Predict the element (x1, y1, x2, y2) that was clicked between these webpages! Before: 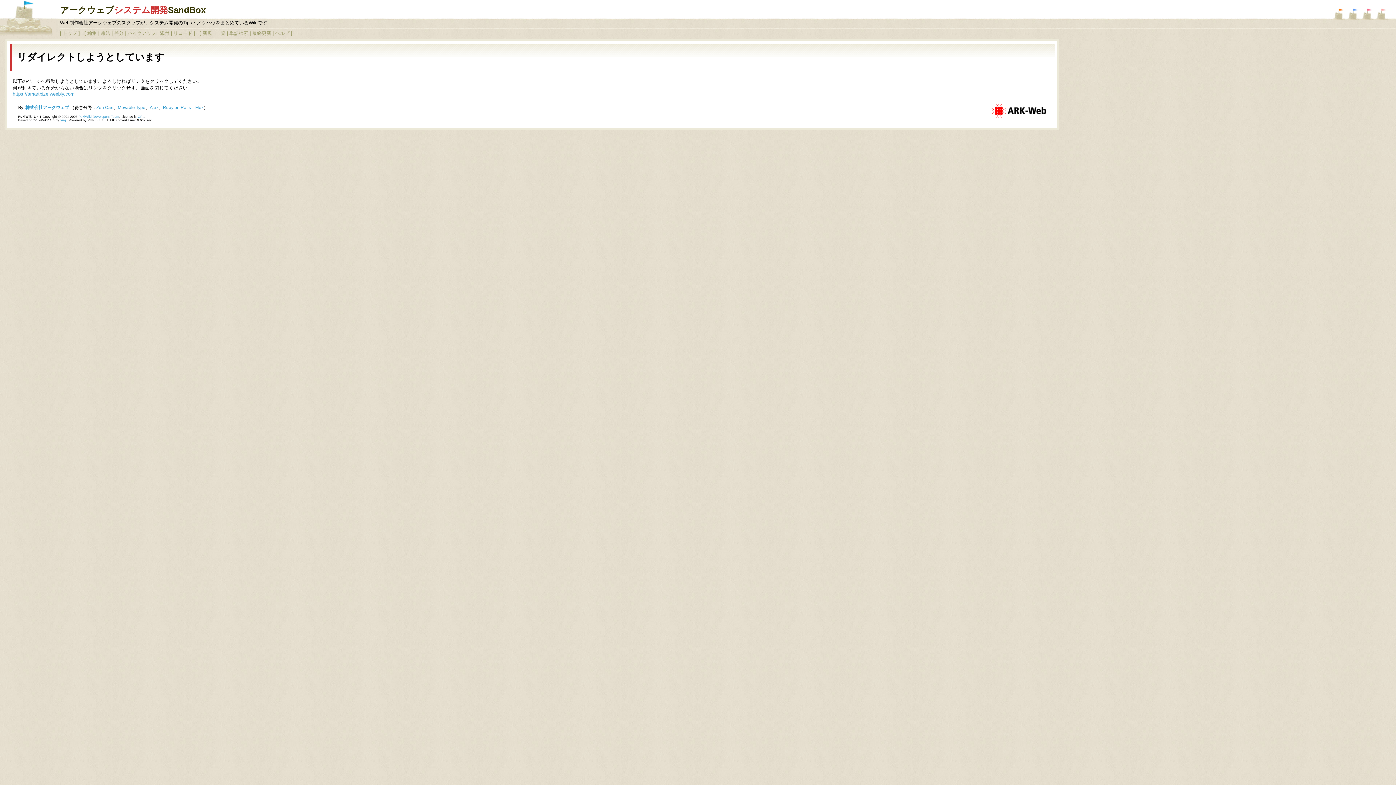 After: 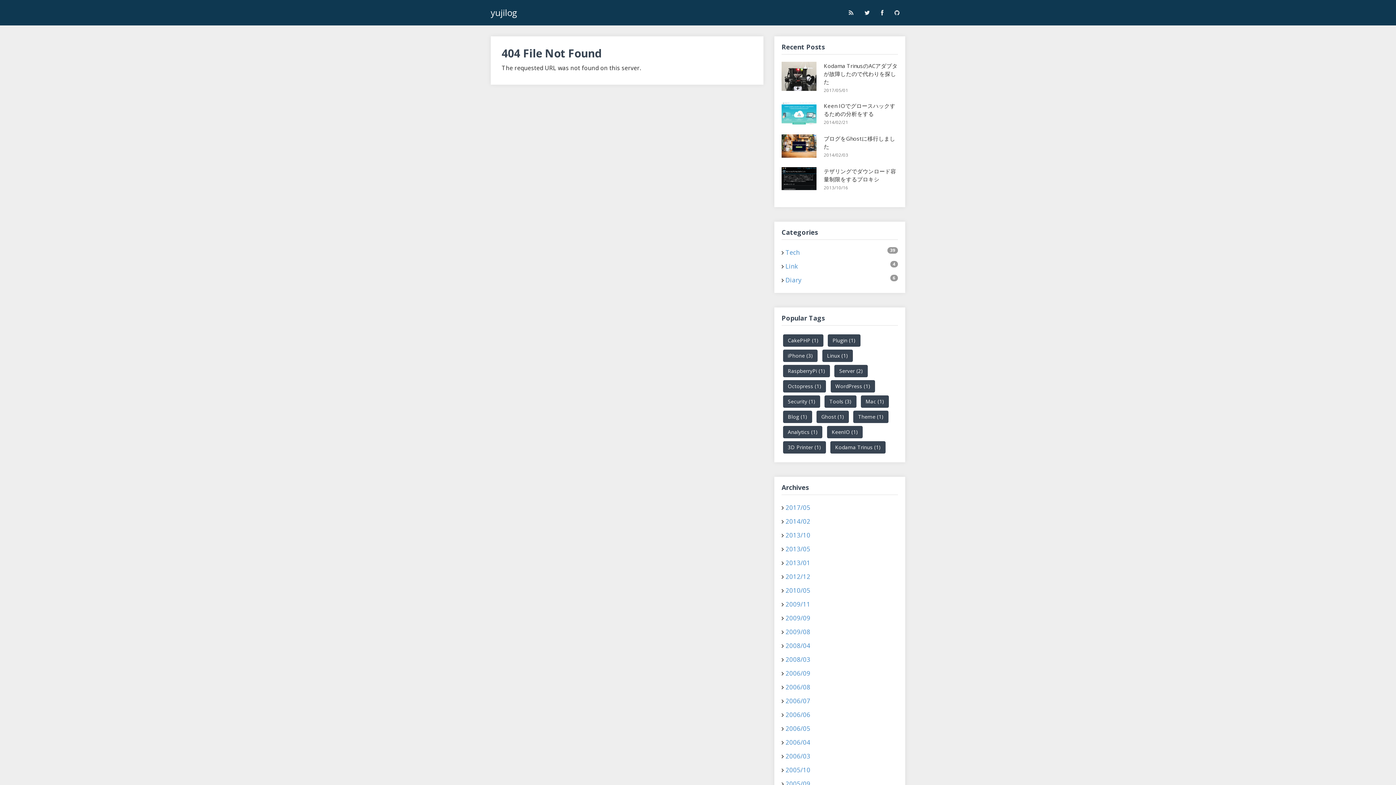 Action: label: yu-ji bbox: (60, 118, 66, 122)